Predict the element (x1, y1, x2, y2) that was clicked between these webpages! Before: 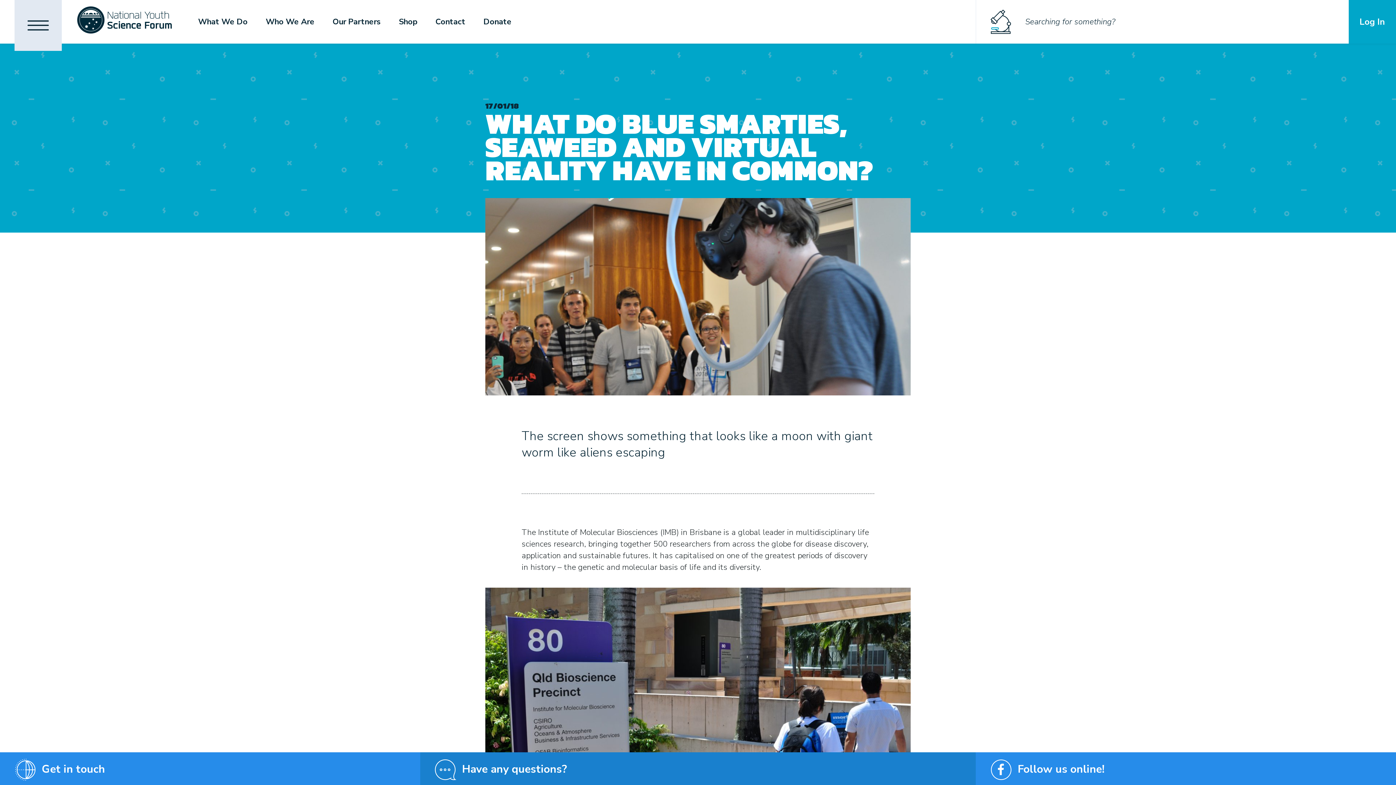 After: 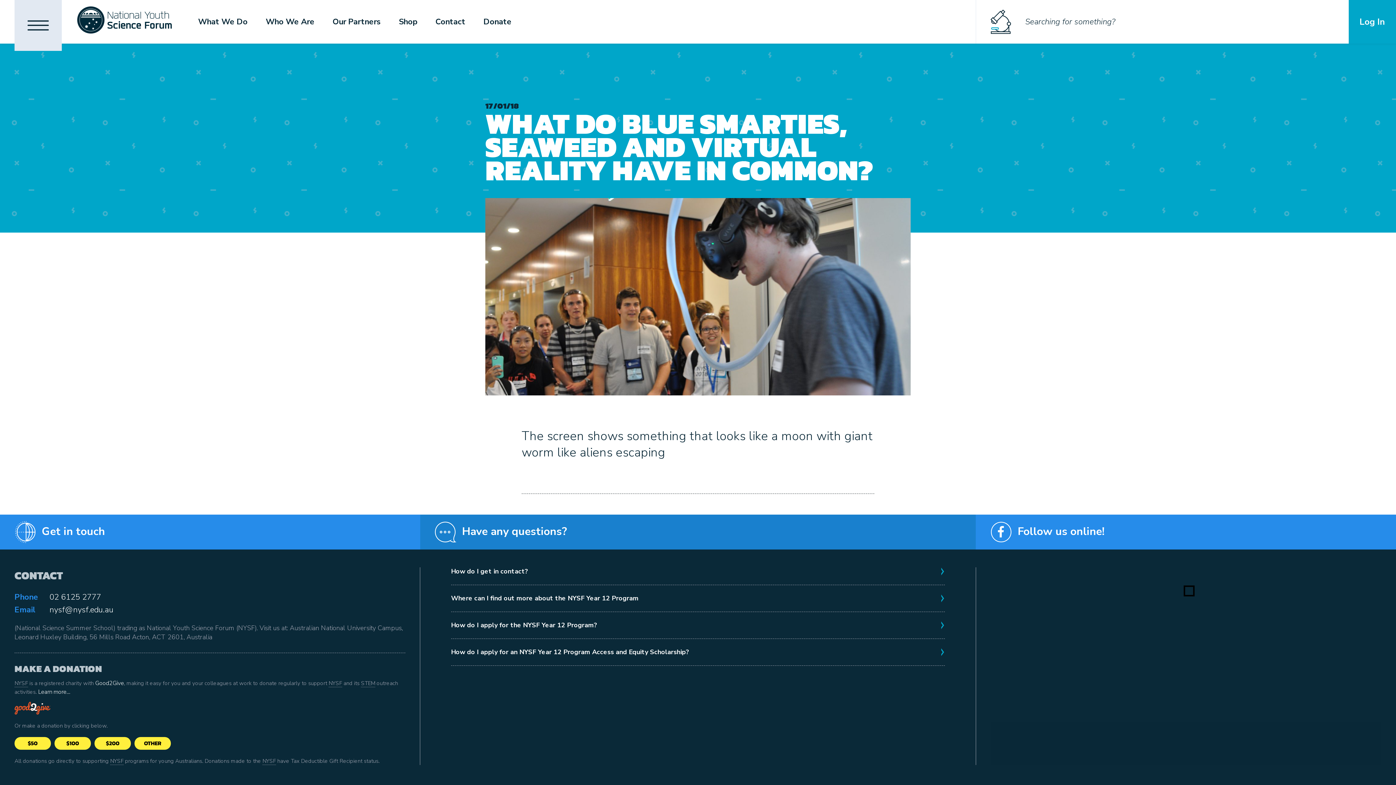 Action: bbox: (41, 762, 105, 777) label: Get in touch